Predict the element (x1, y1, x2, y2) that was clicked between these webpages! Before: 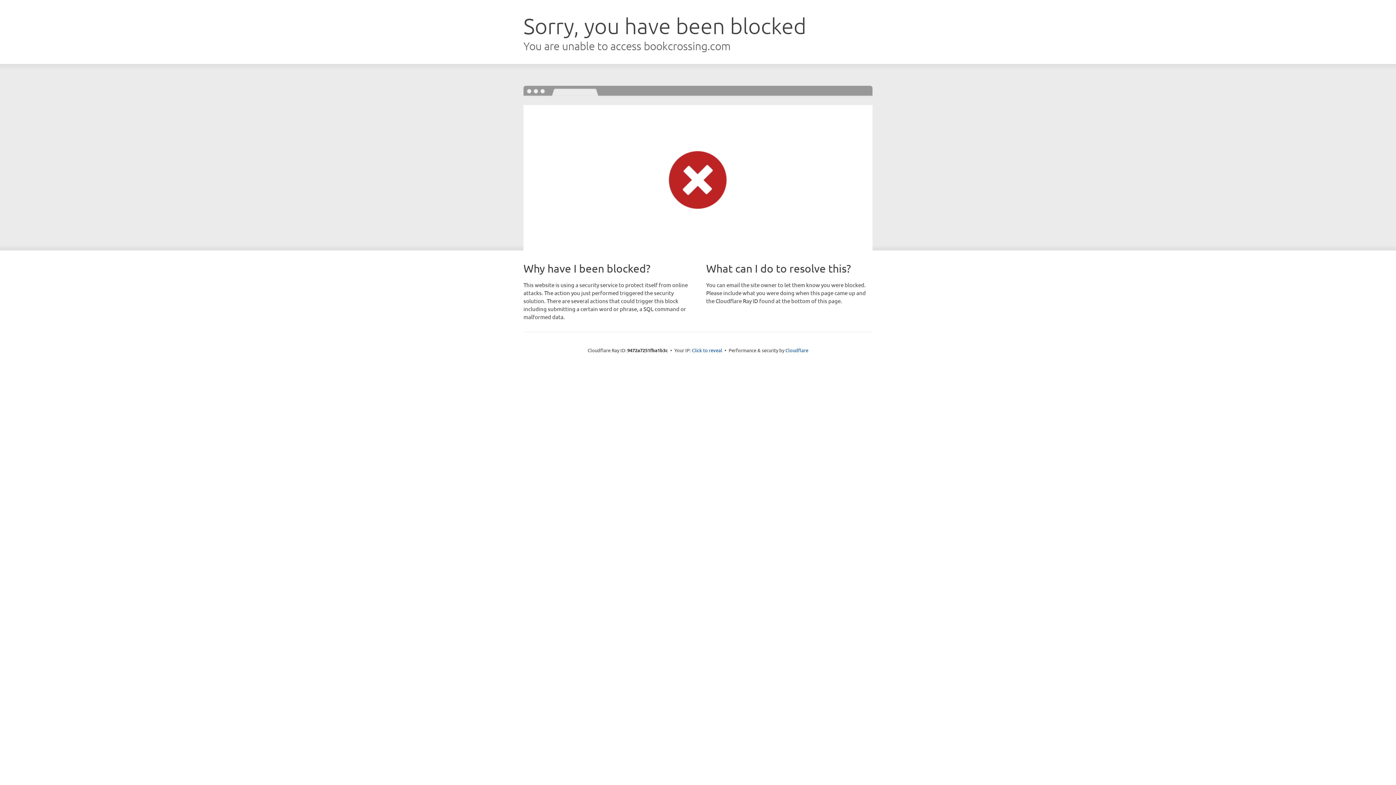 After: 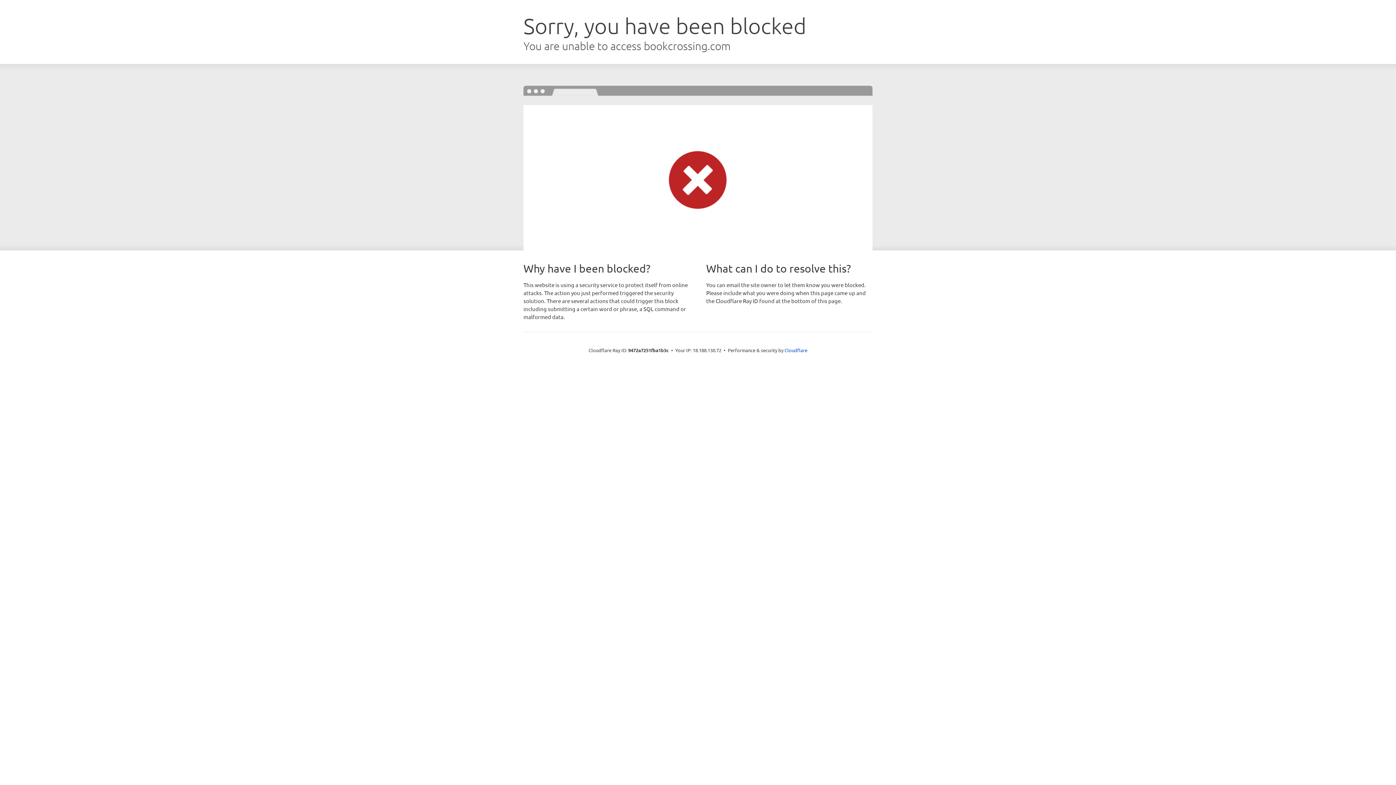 Action: bbox: (692, 346, 722, 353) label: Click to reveal